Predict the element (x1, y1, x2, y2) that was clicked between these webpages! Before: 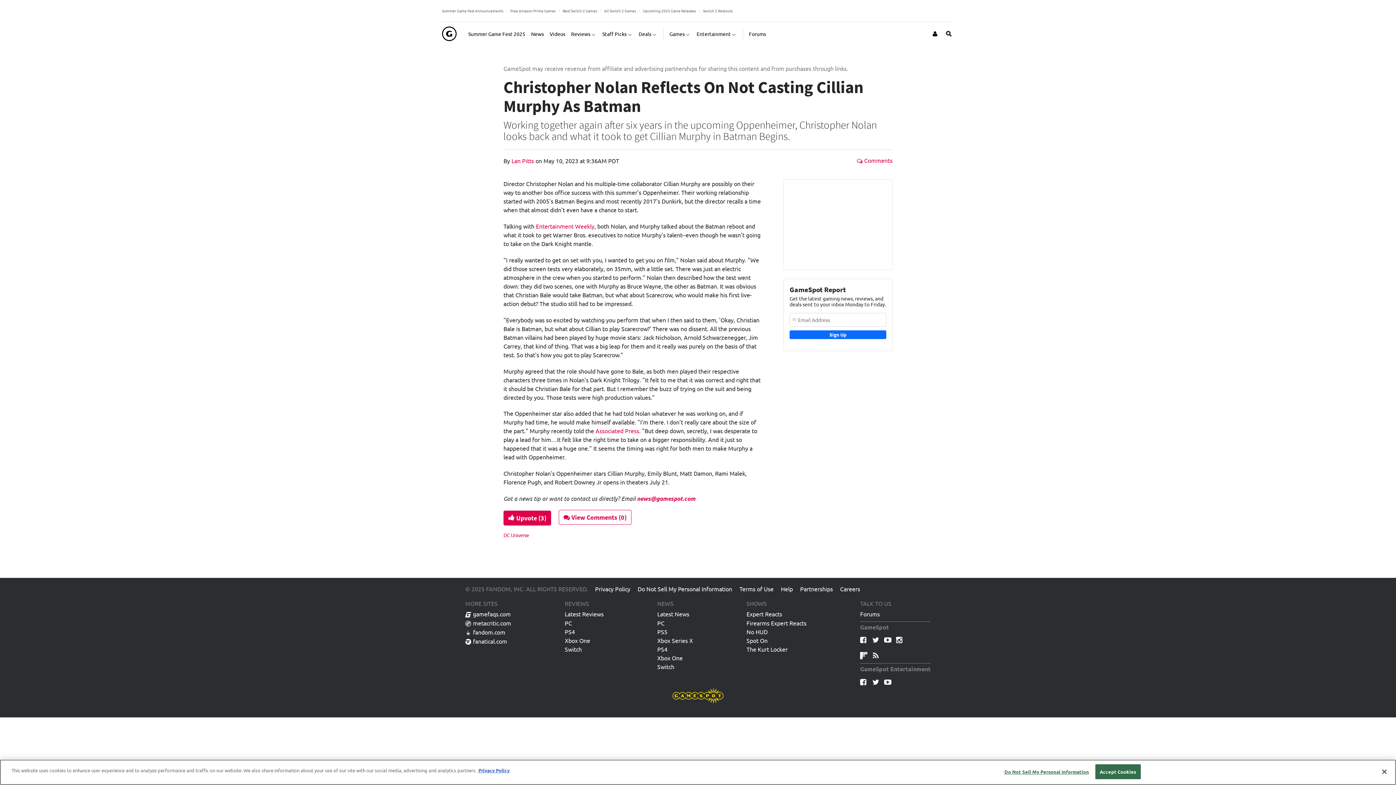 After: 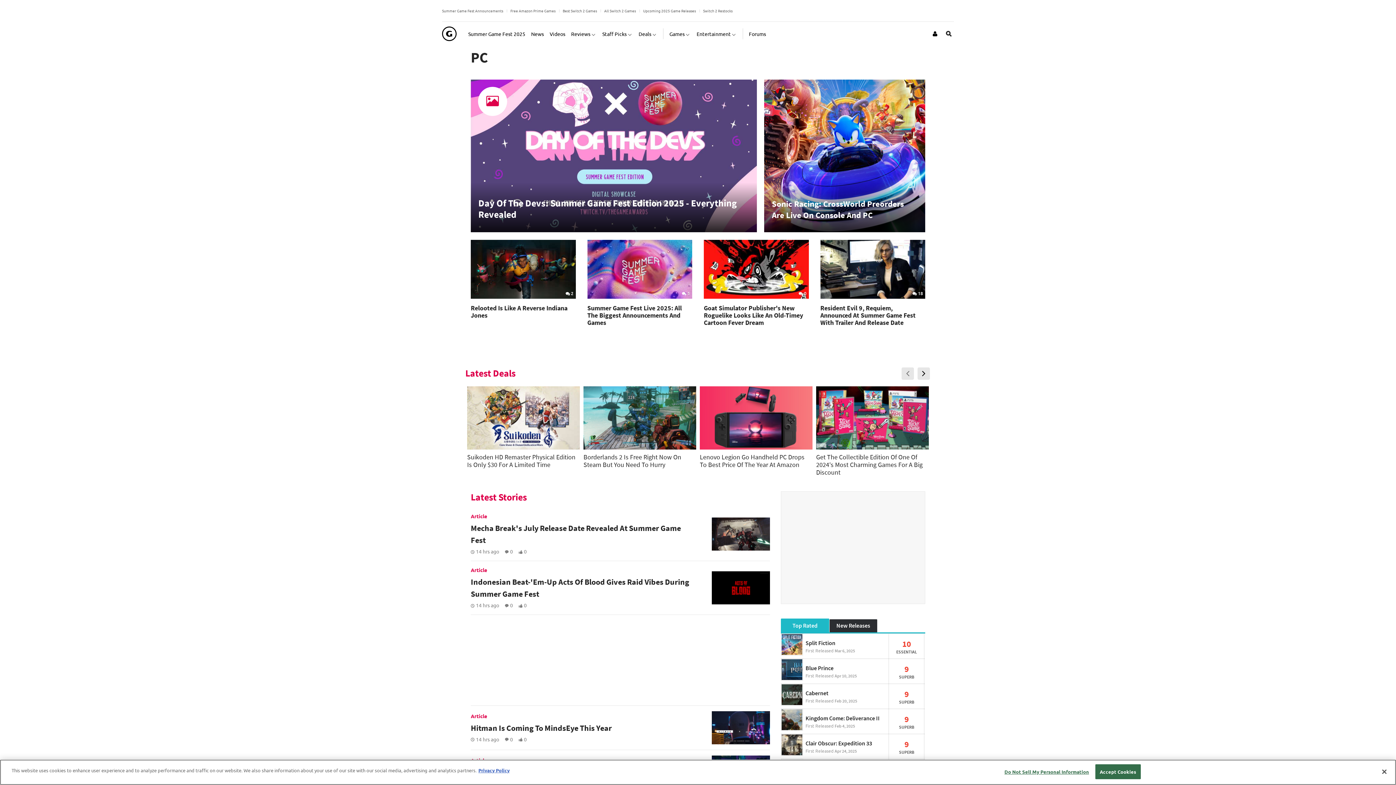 Action: label: PC bbox: (657, 619, 664, 628)